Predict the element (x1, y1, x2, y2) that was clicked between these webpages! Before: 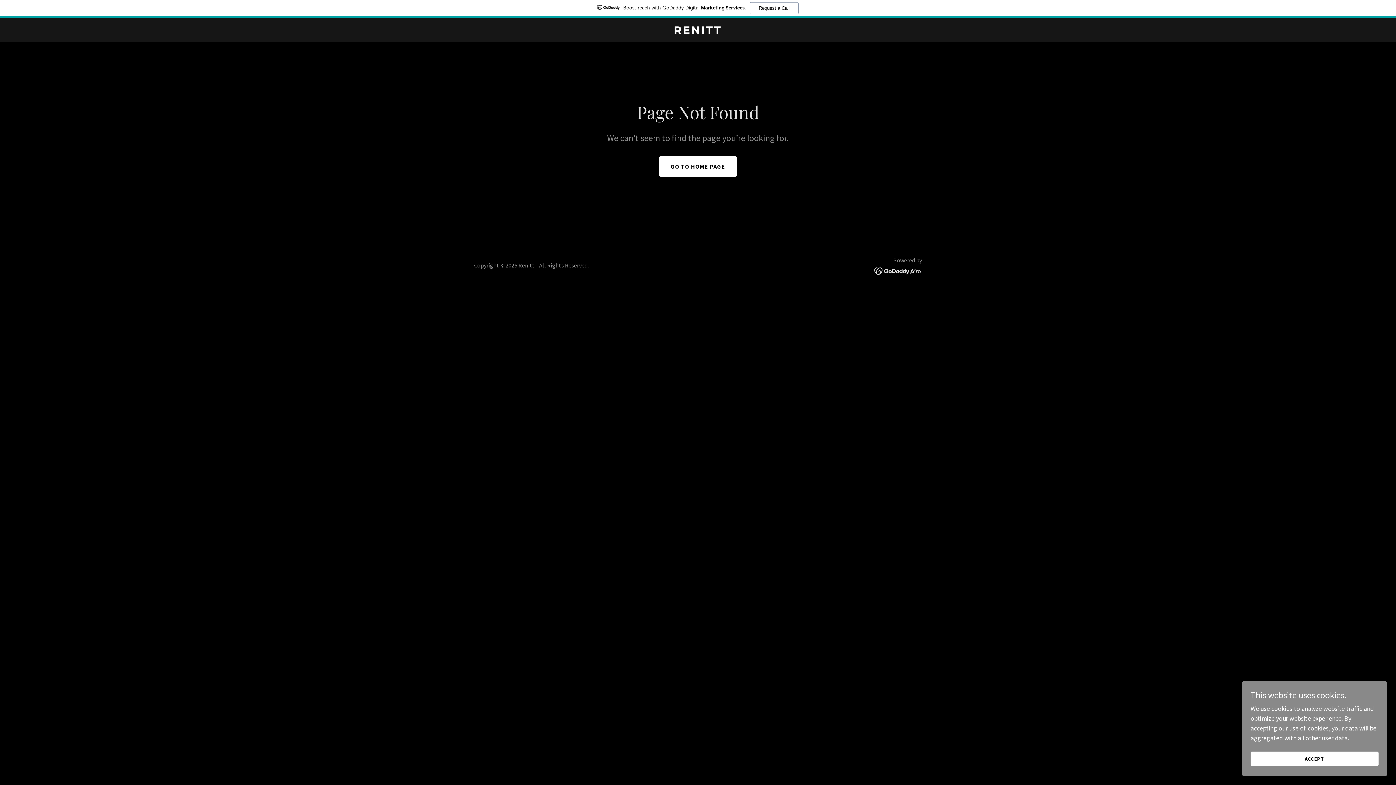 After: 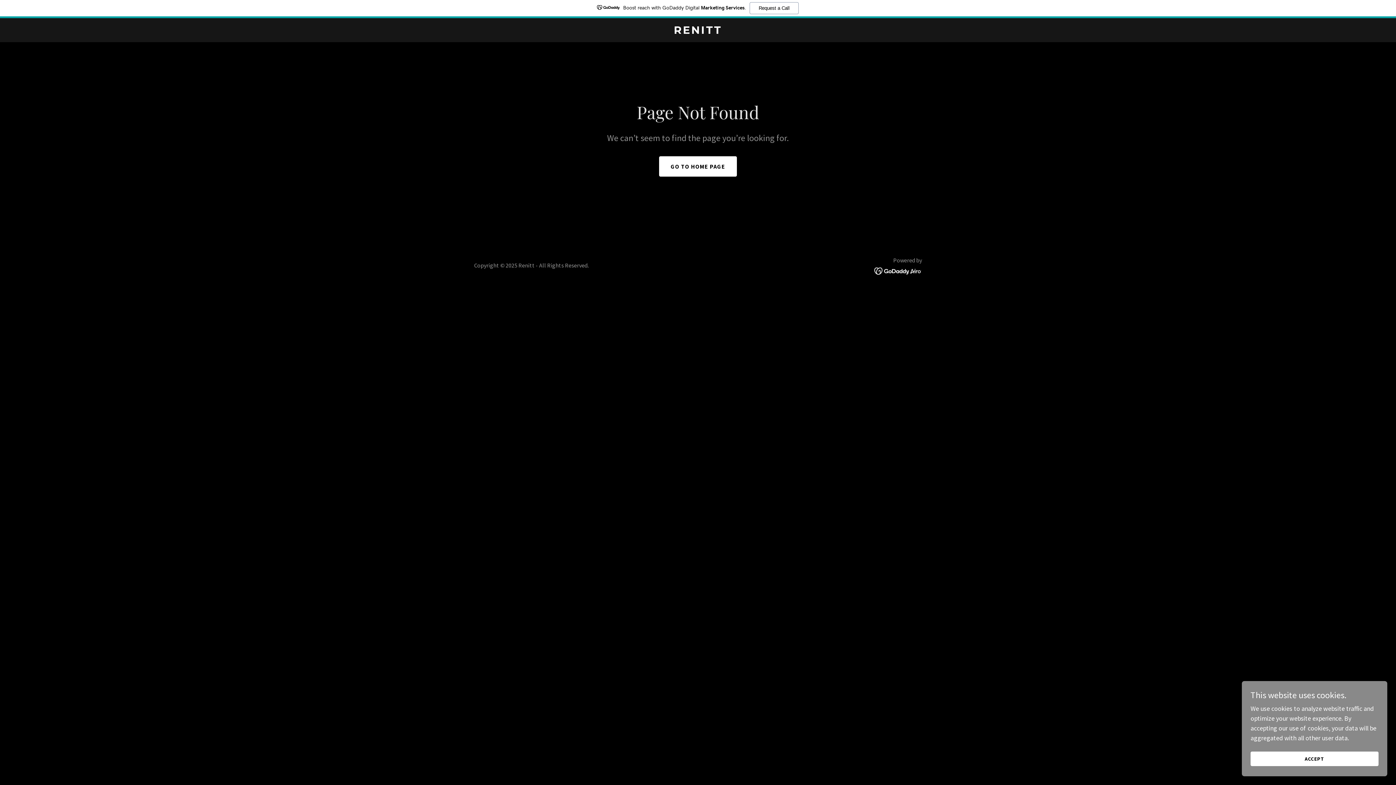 Action: bbox: (874, 266, 922, 274)